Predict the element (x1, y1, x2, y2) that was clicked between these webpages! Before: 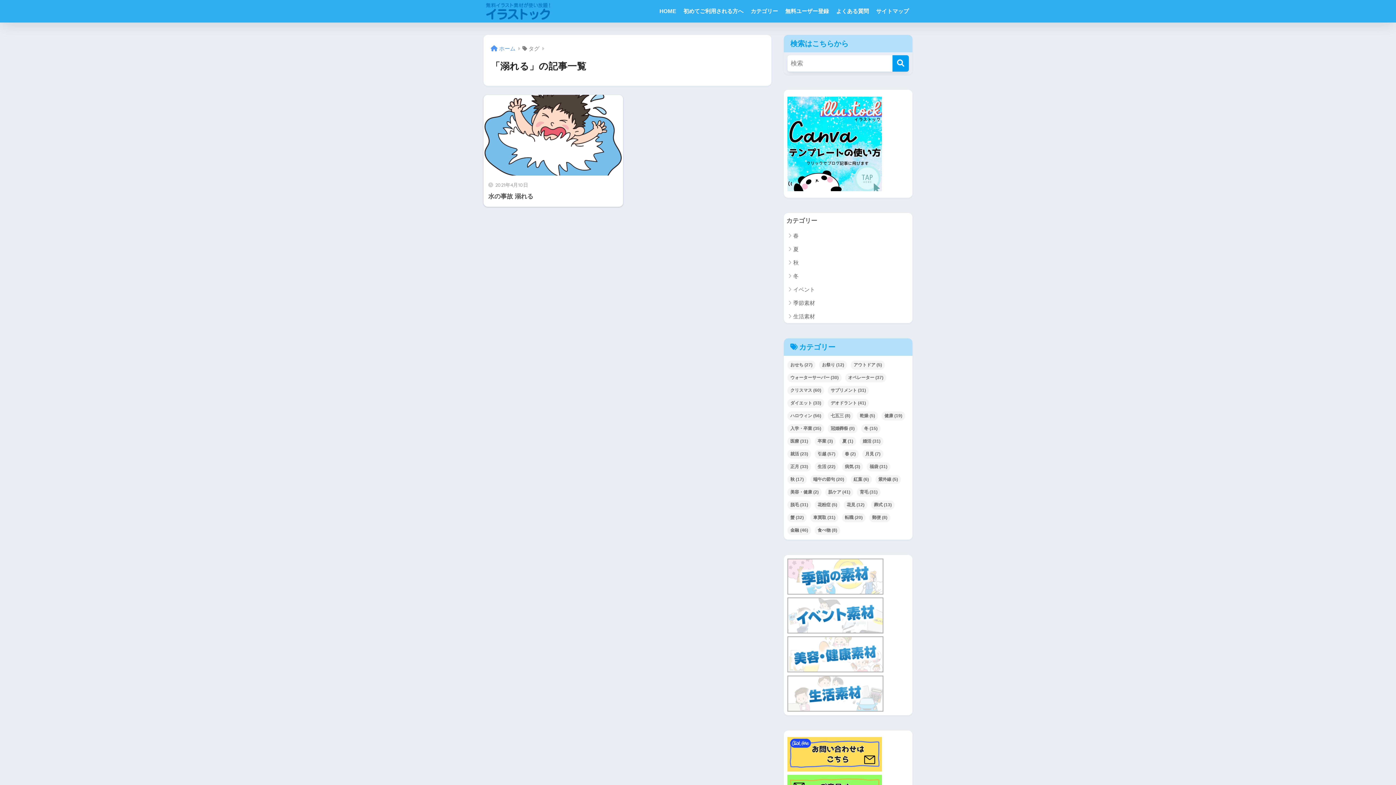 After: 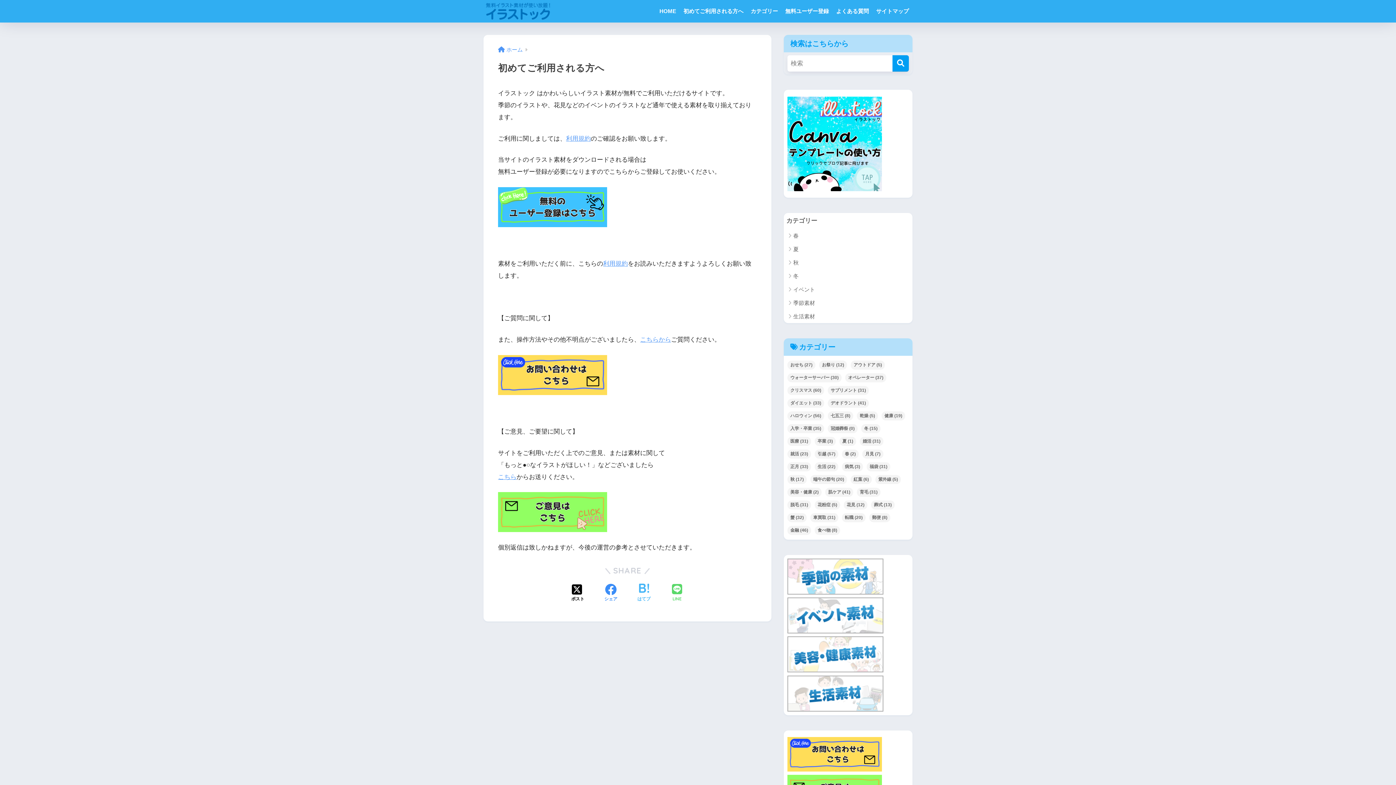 Action: label: 初めてご利用される方へ bbox: (680, 0, 747, 22)